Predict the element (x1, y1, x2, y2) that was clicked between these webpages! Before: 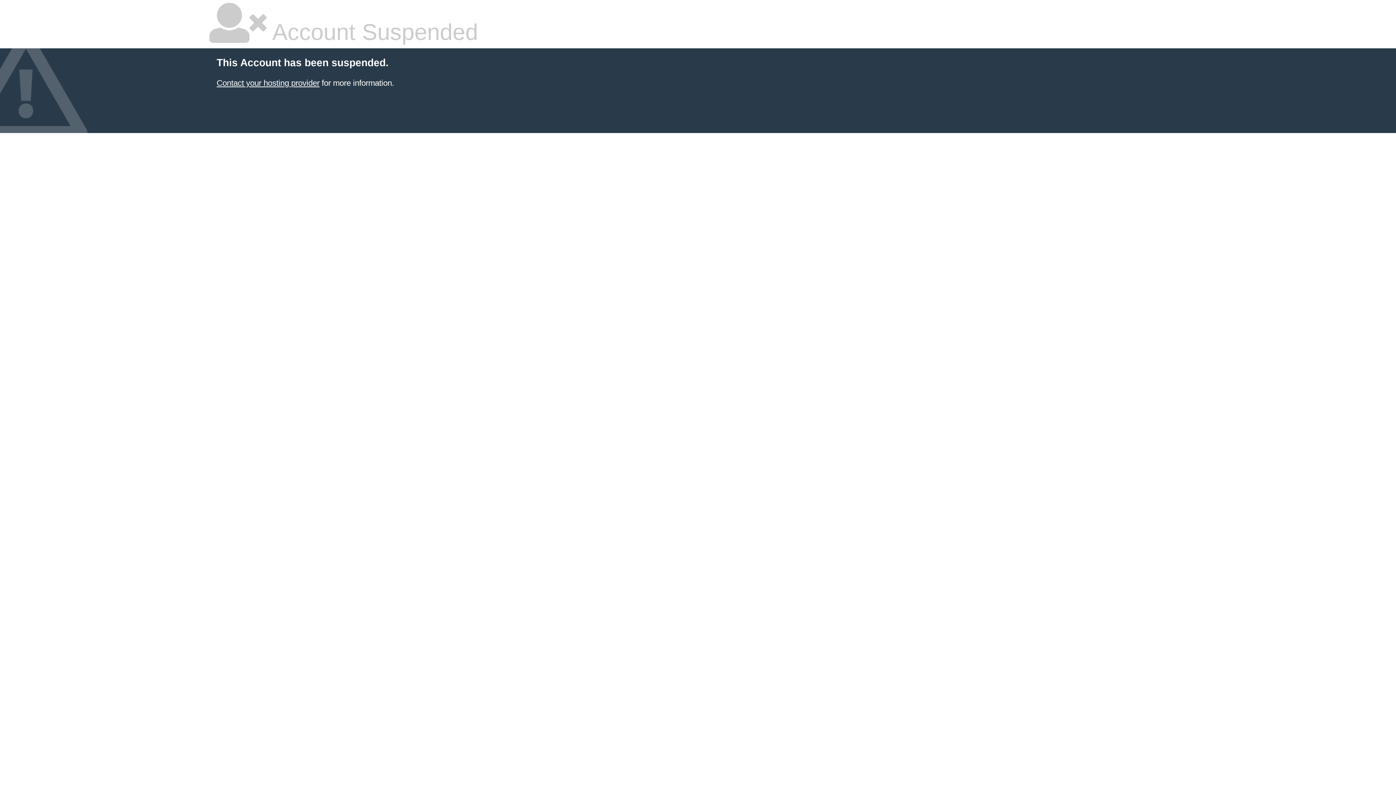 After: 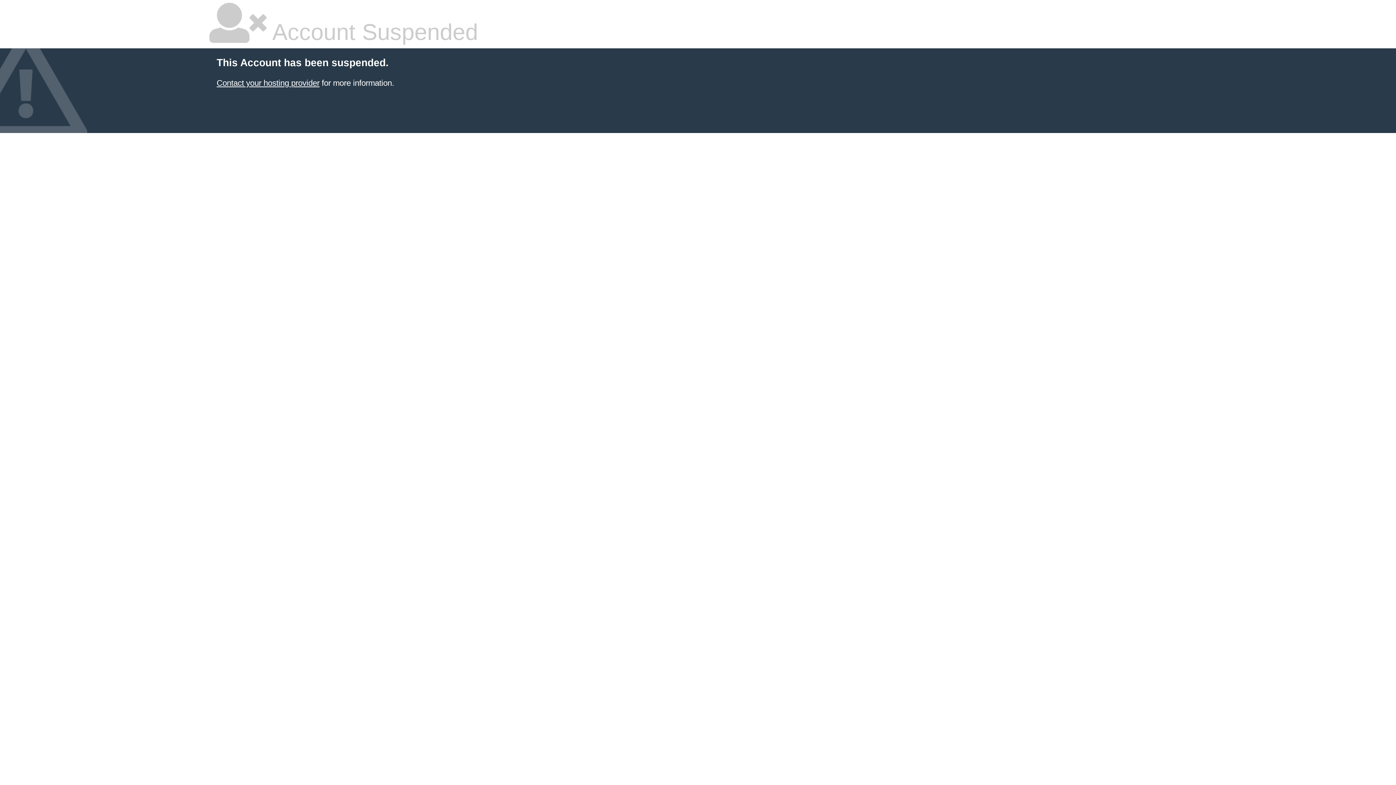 Action: bbox: (216, 78, 319, 87) label: Contact your hosting provider